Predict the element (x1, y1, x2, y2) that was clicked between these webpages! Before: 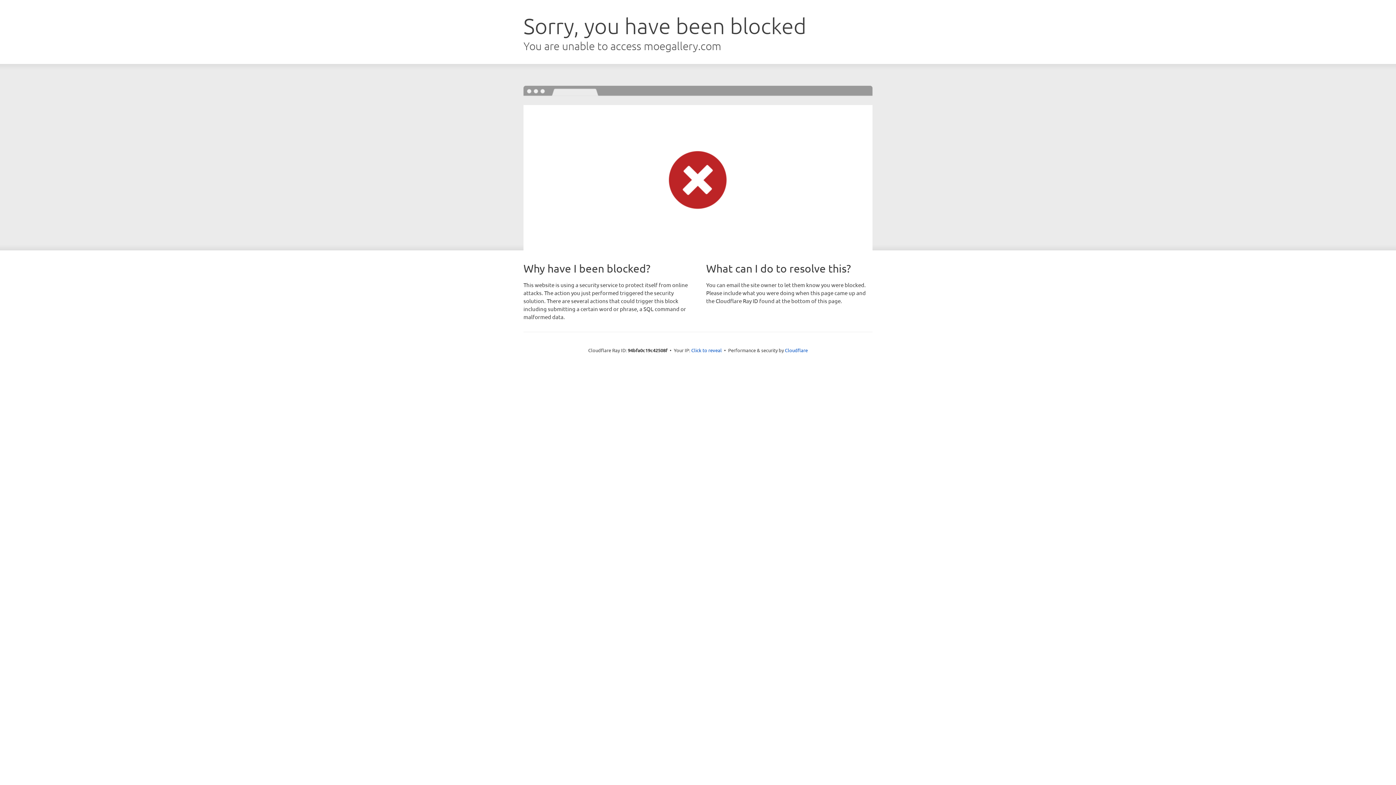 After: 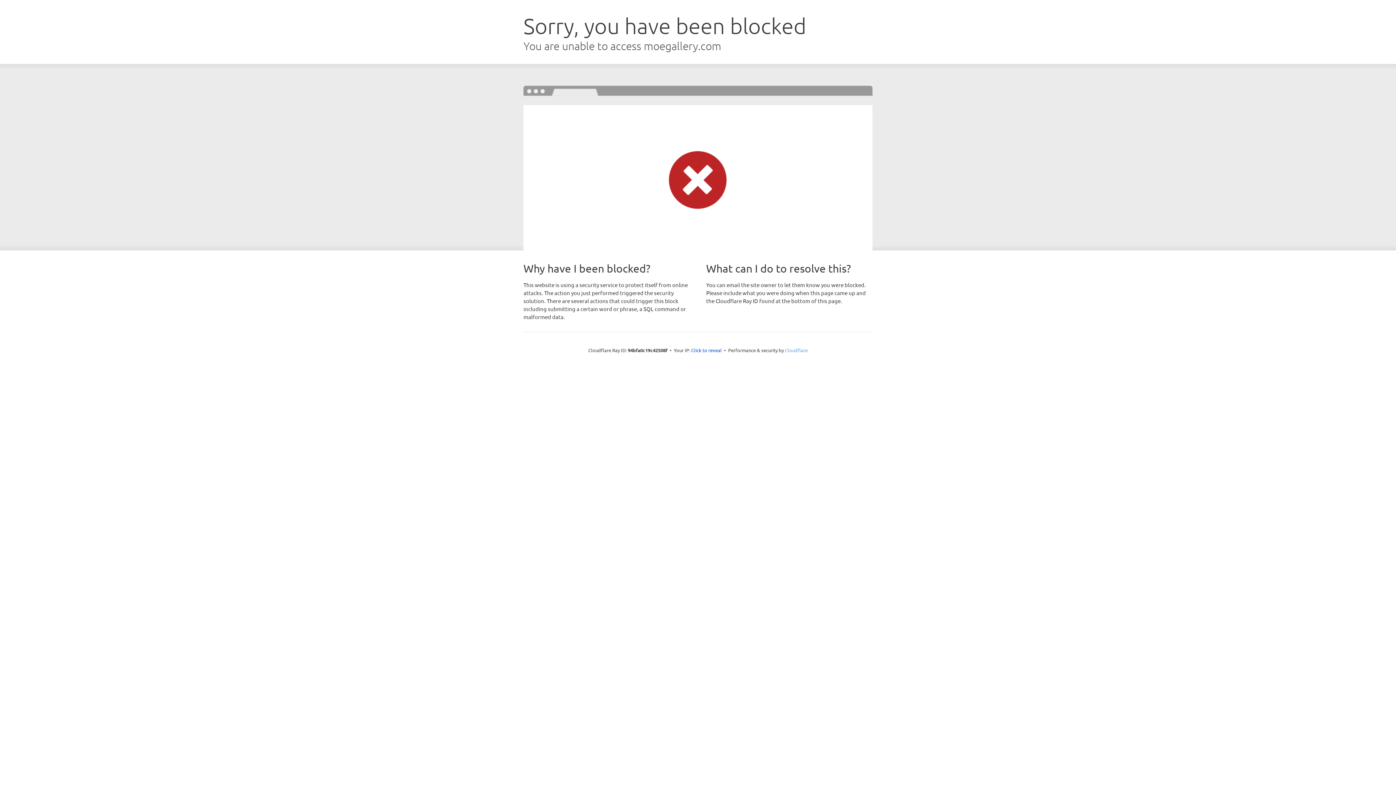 Action: bbox: (785, 347, 808, 353) label: Cloudflare